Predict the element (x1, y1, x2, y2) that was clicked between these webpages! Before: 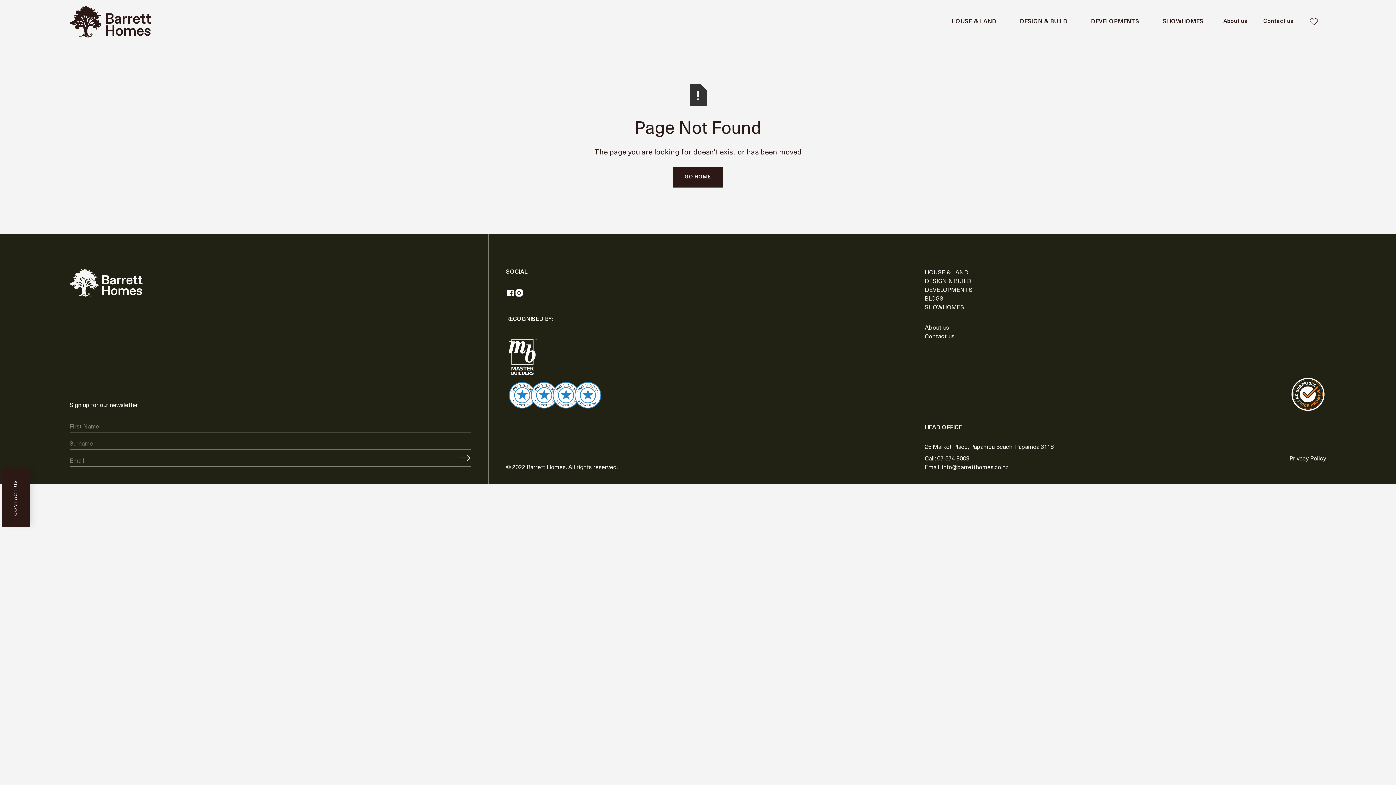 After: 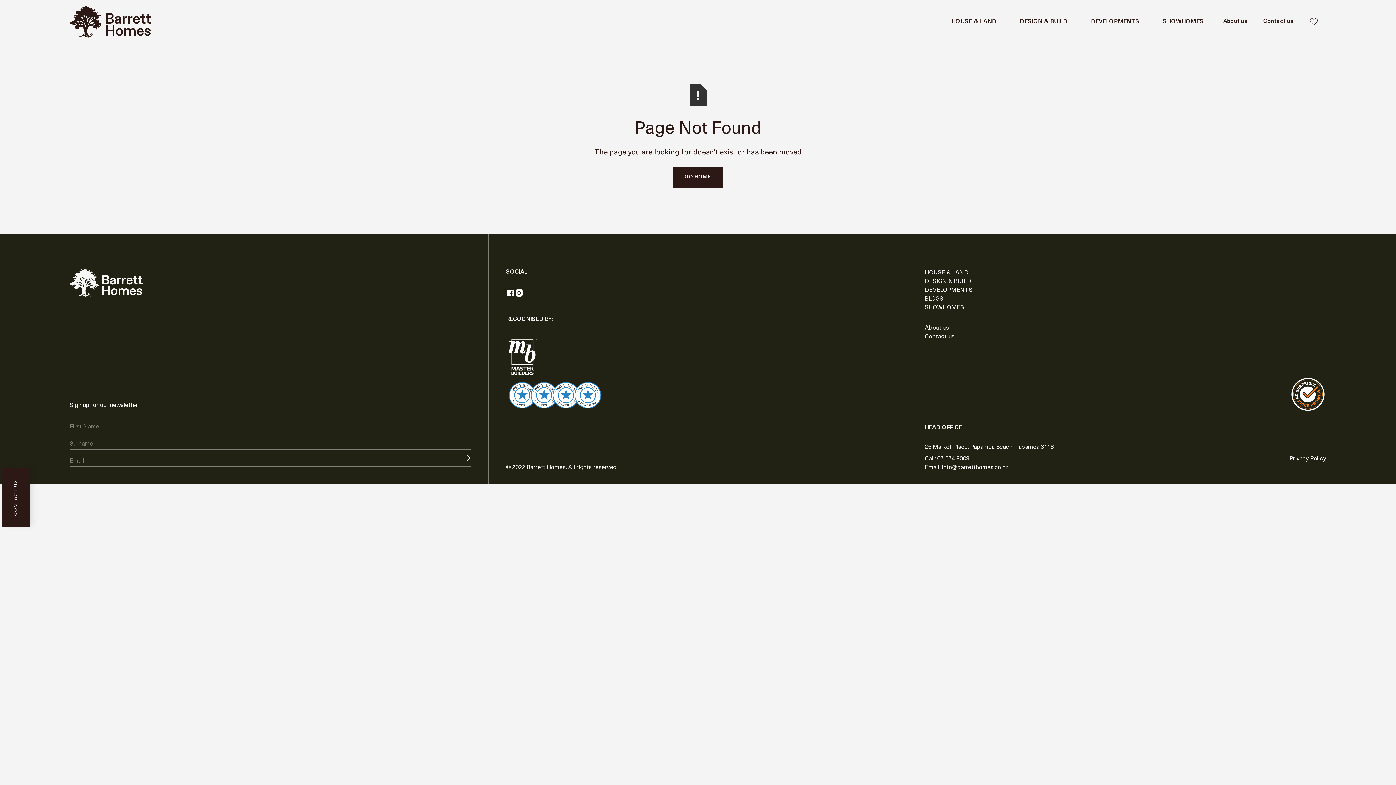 Action: bbox: (940, 6, 1008, 37) label: HOUSE & LAND